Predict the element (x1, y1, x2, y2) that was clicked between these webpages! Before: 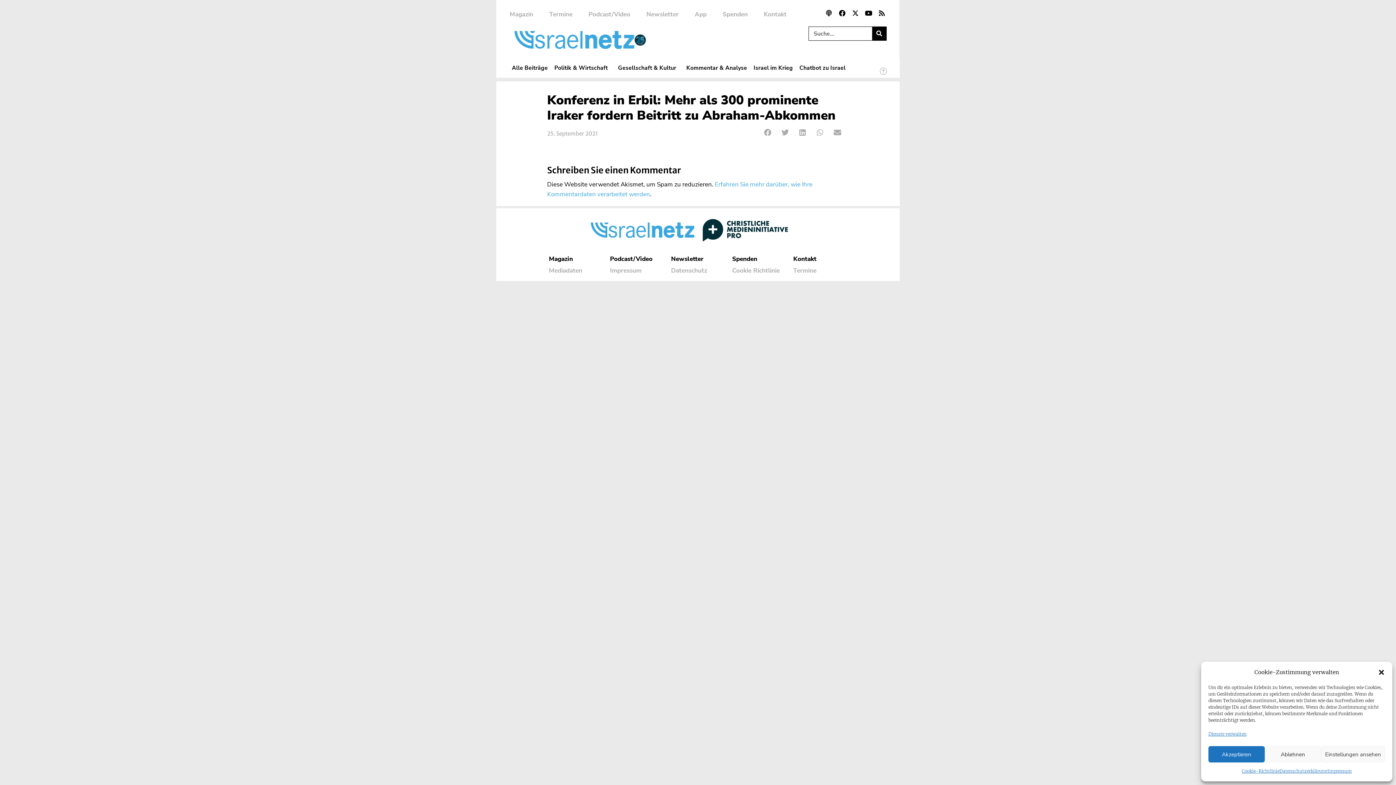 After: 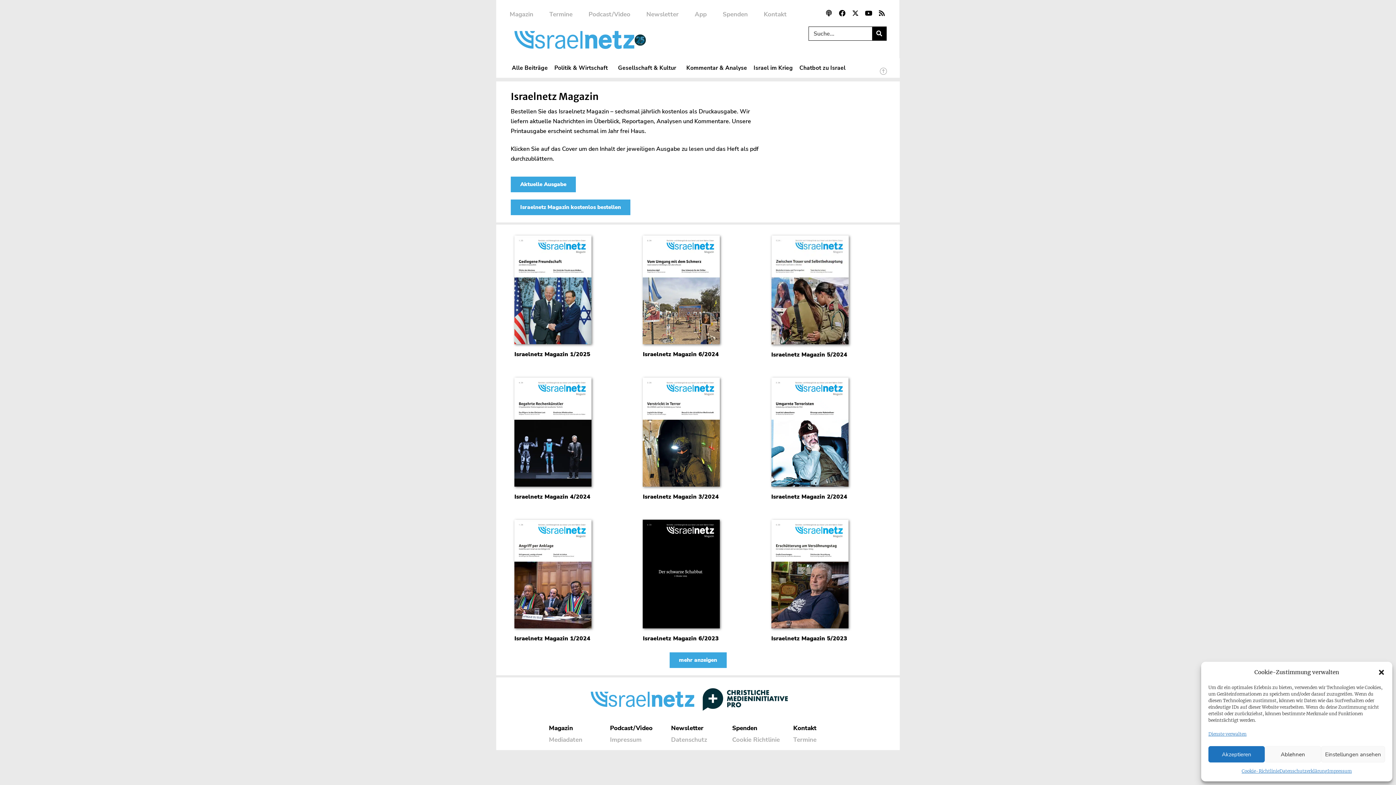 Action: label: Magazin bbox: (549, 252, 602, 265)